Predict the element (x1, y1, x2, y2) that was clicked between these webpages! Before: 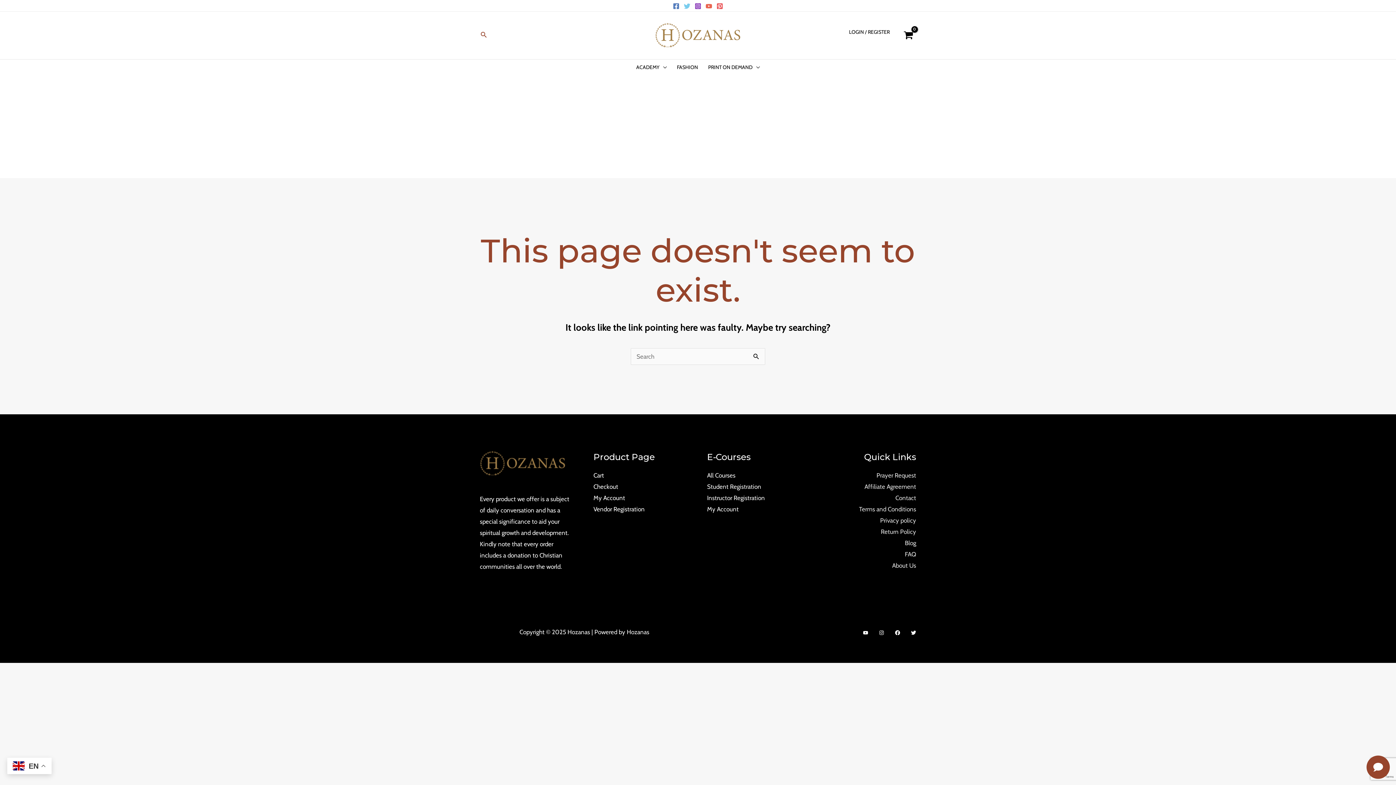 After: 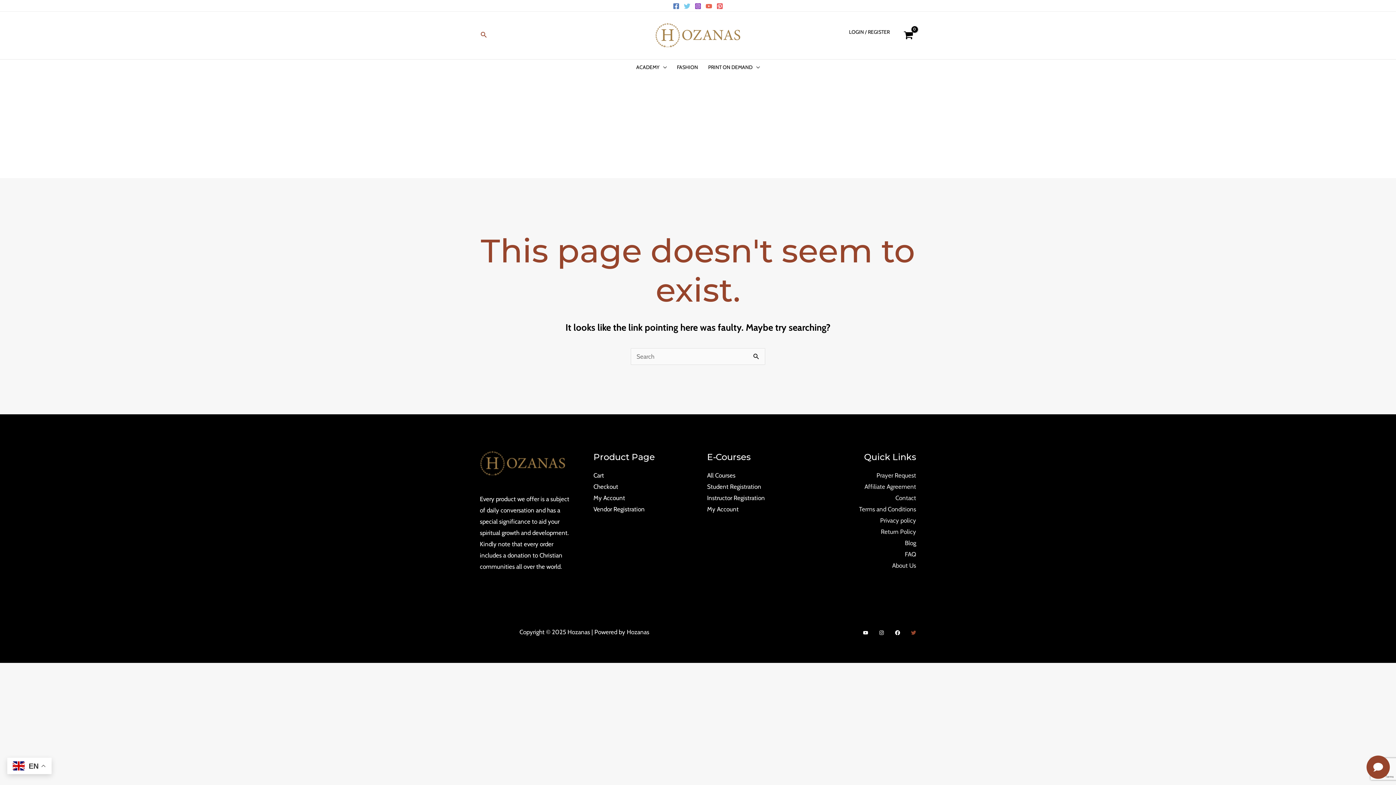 Action: label: Twitter bbox: (911, 630, 916, 635)